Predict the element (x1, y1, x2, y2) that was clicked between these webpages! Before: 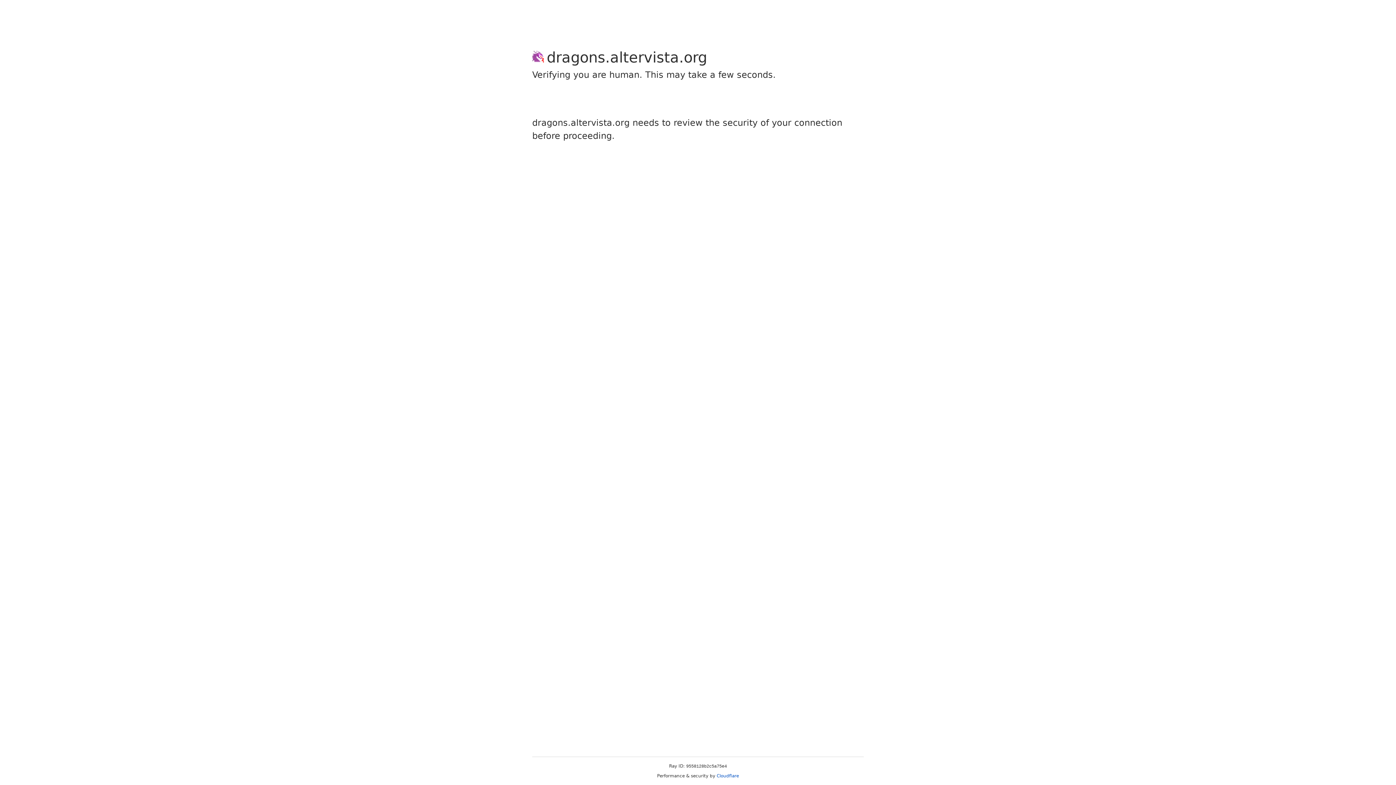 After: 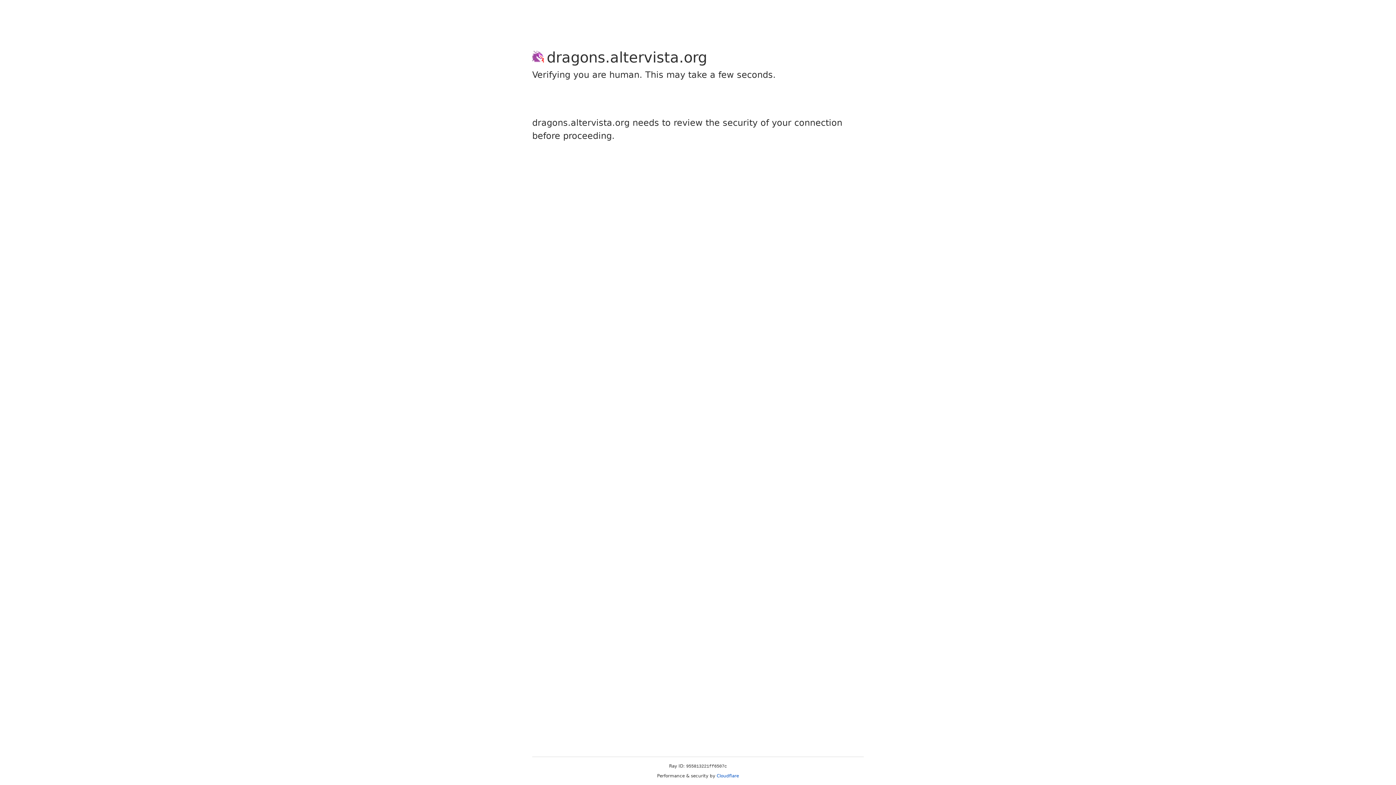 Action: bbox: (716, 773, 739, 778) label: Cloudflare